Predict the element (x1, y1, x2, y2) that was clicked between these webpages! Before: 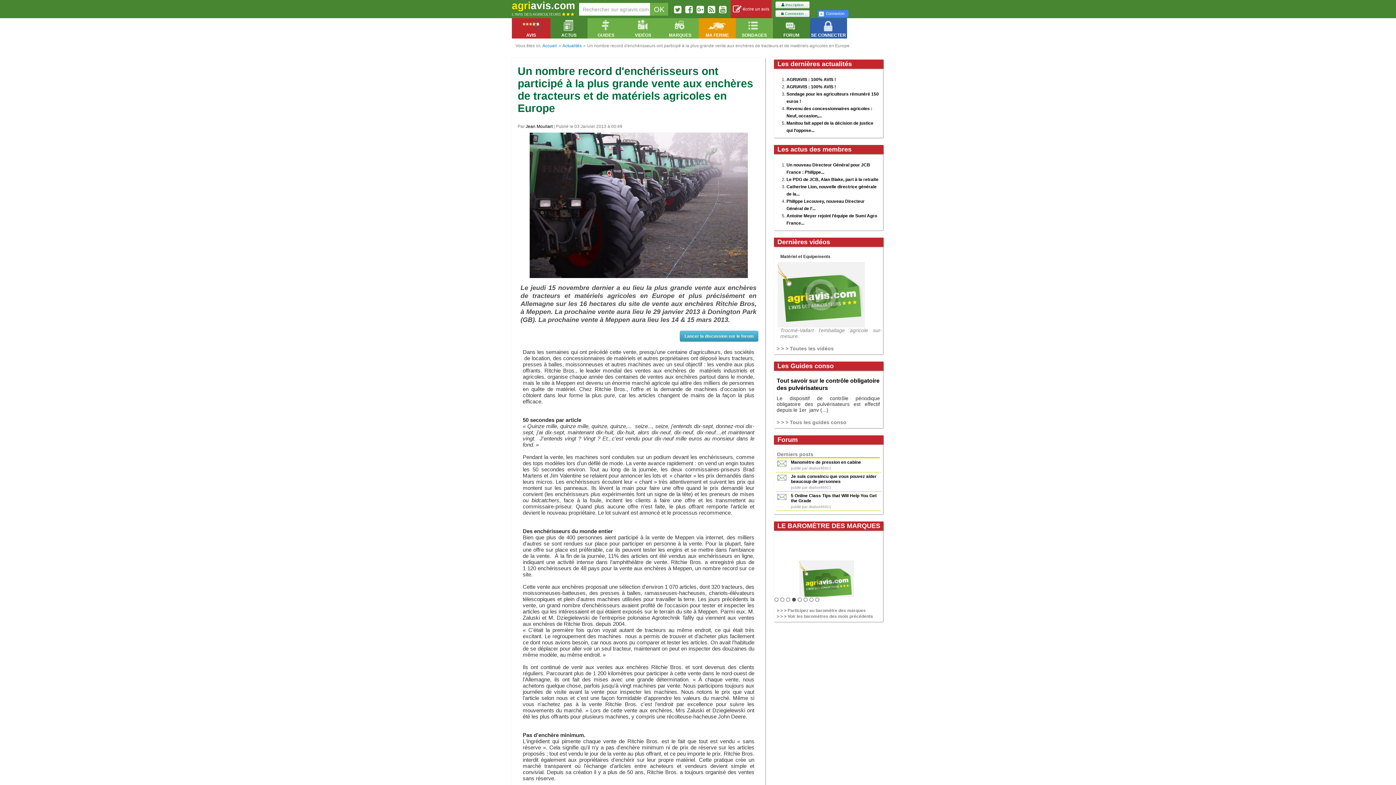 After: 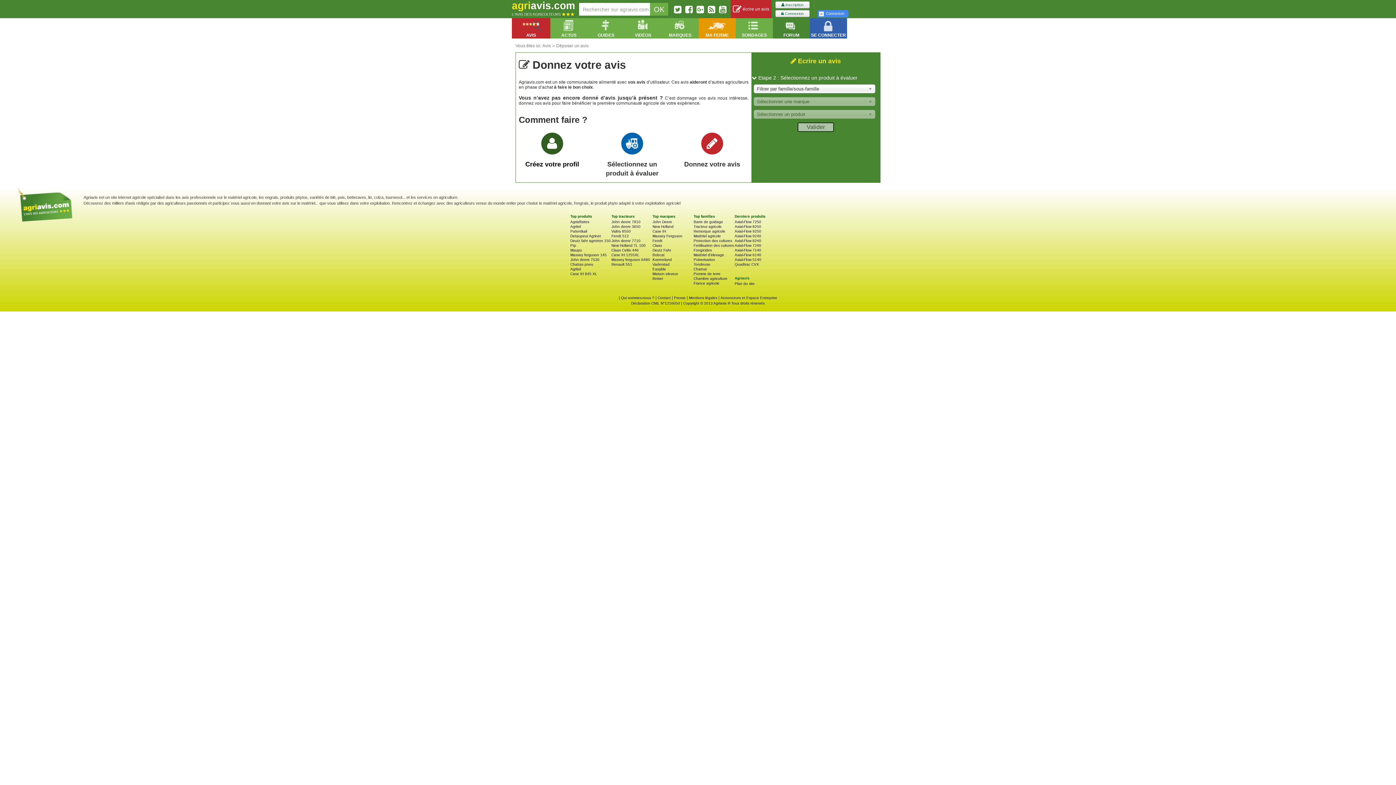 Action: label:  écrire un avis bbox: (733, 0, 769, 18)